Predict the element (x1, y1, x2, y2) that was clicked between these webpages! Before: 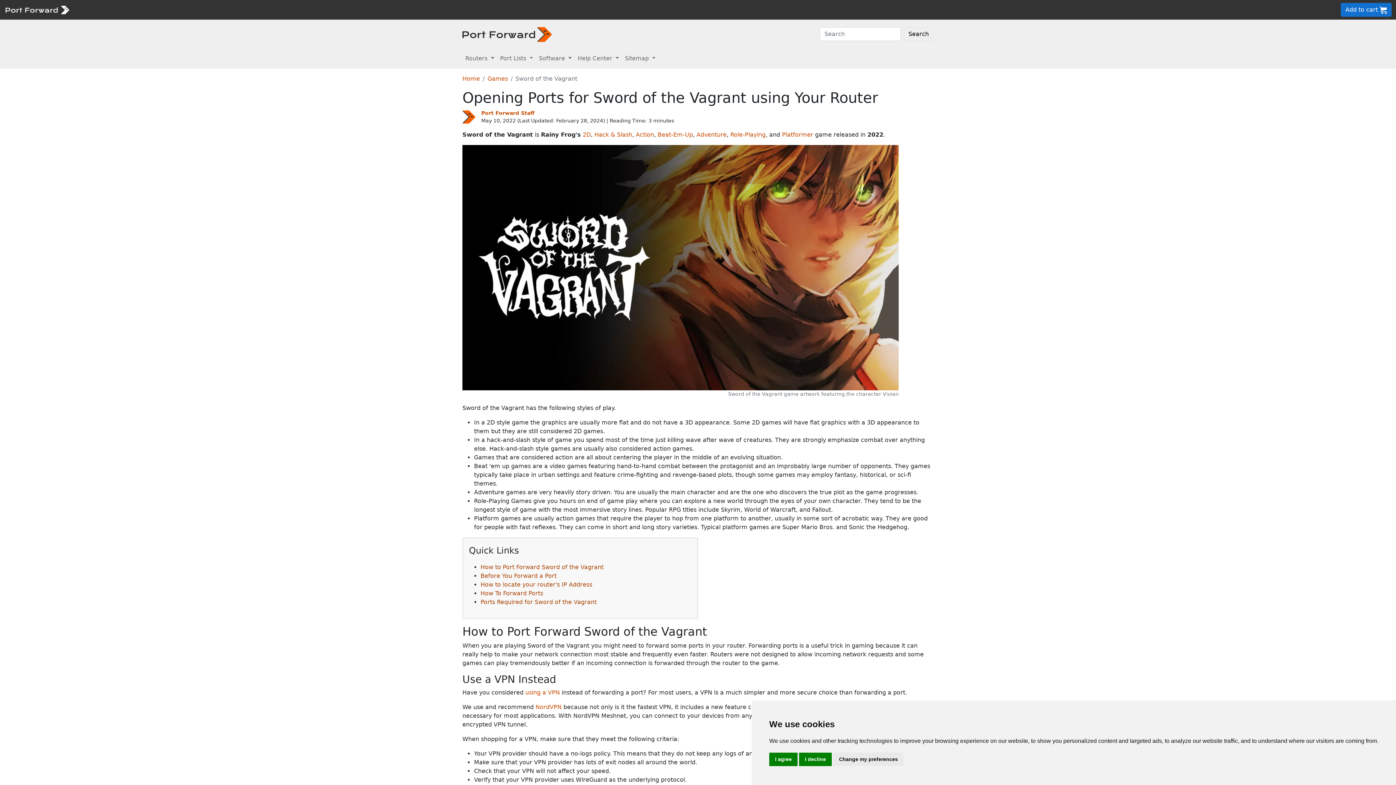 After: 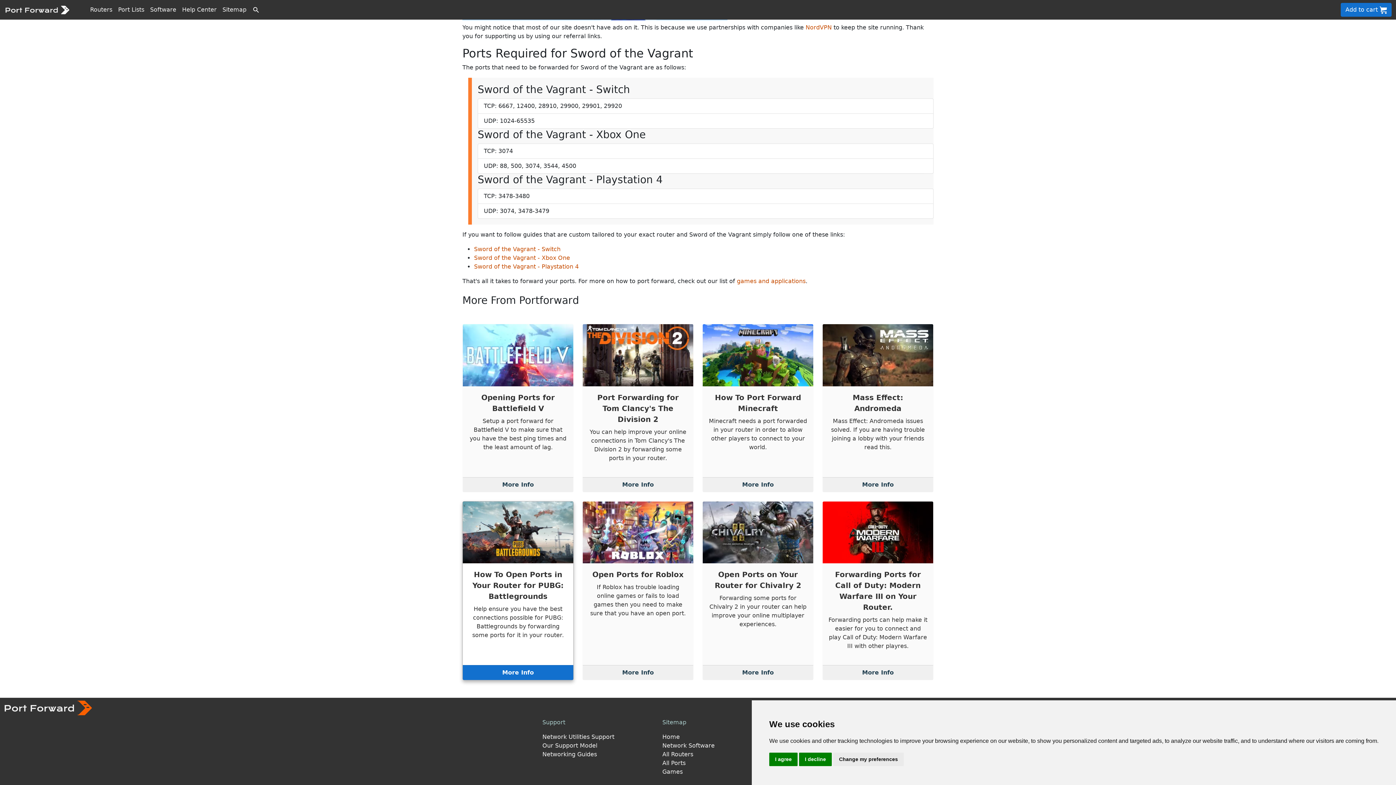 Action: label: Ports Required for Sword of the Vagrant bbox: (480, 598, 596, 605)